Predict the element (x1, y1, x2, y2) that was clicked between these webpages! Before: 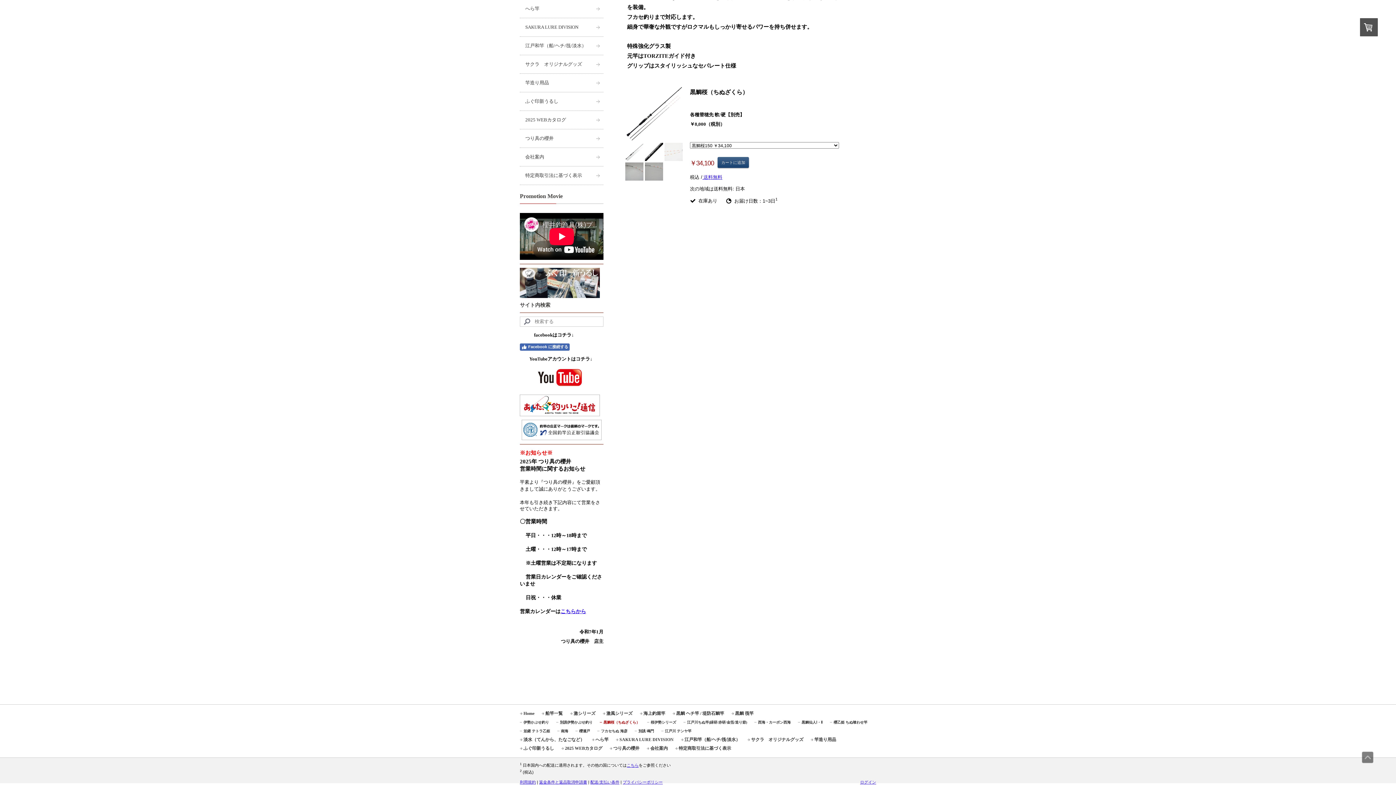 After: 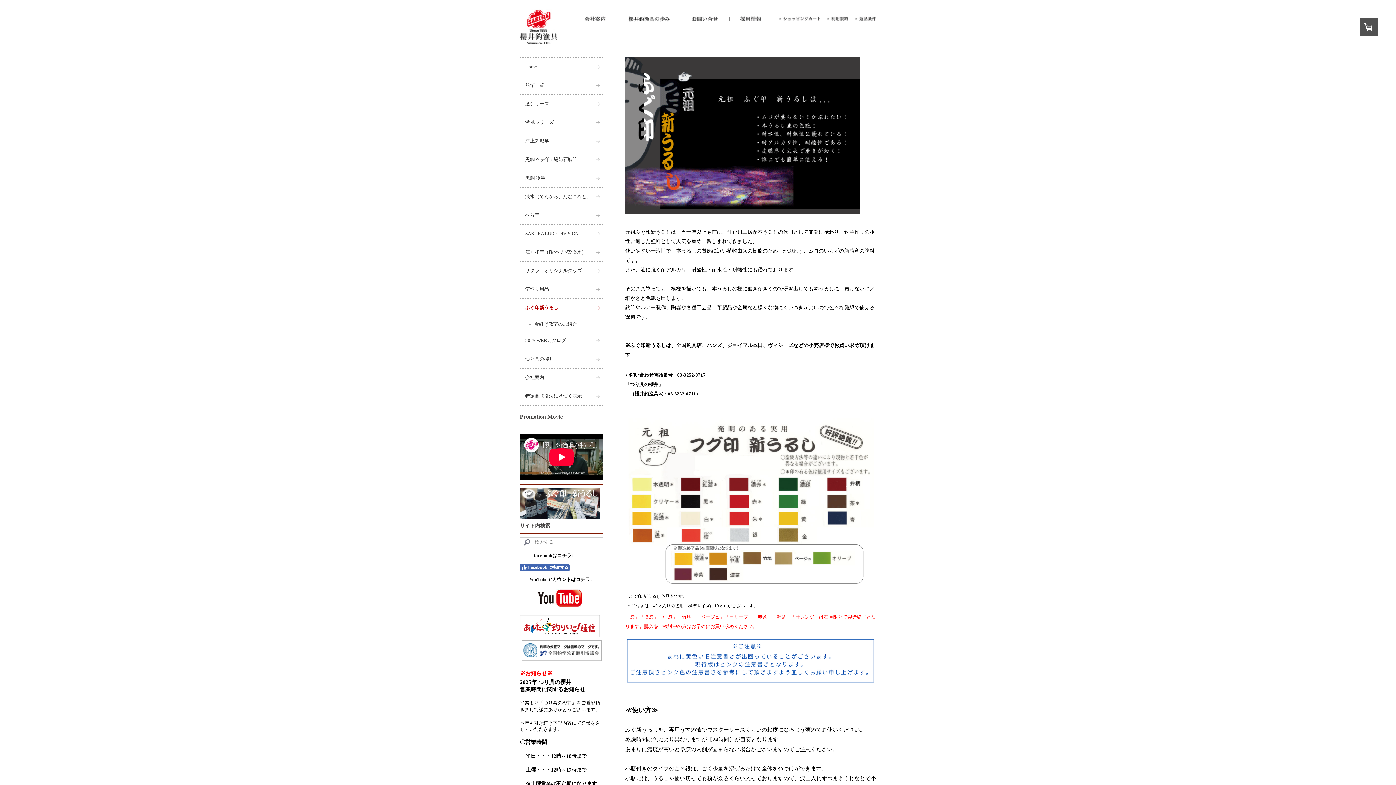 Action: bbox: (520, 269, 600, 275)